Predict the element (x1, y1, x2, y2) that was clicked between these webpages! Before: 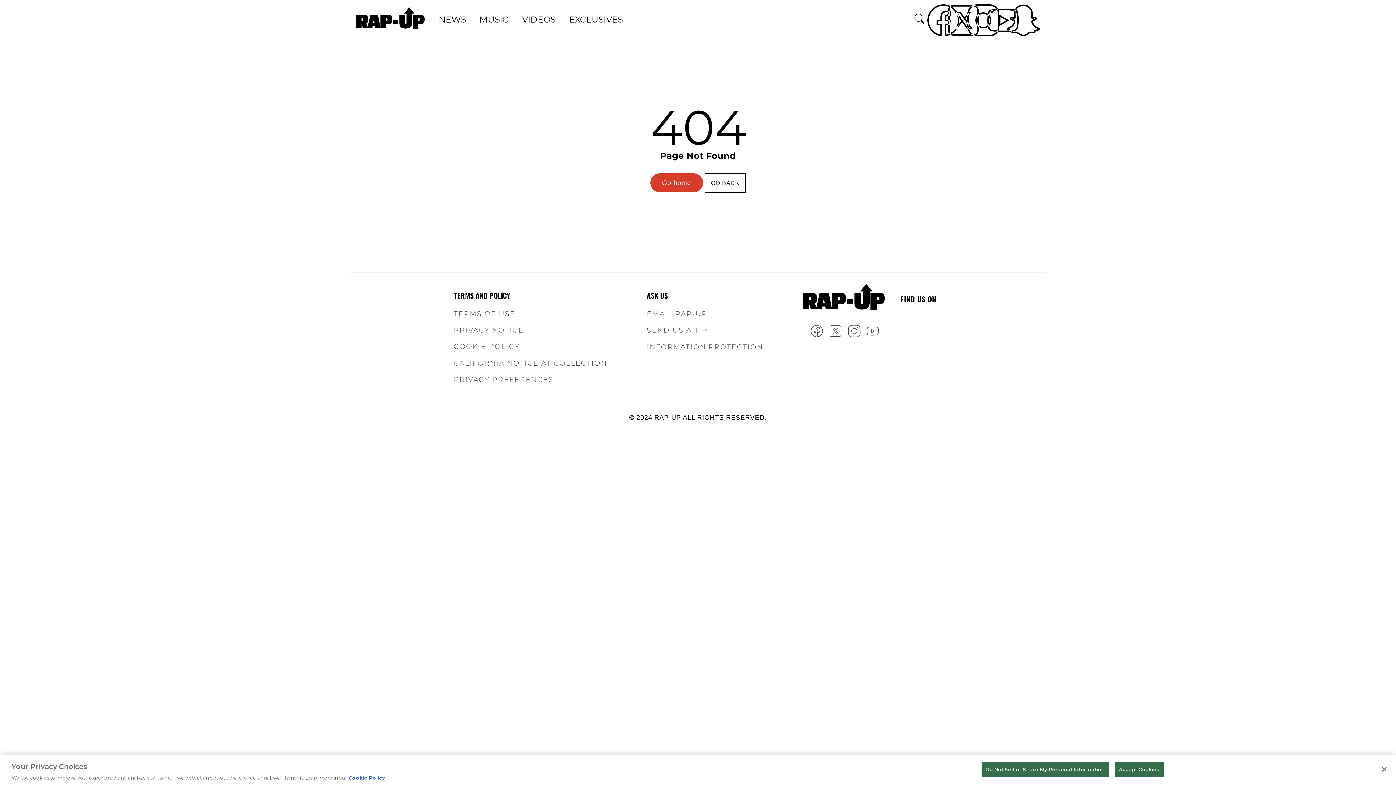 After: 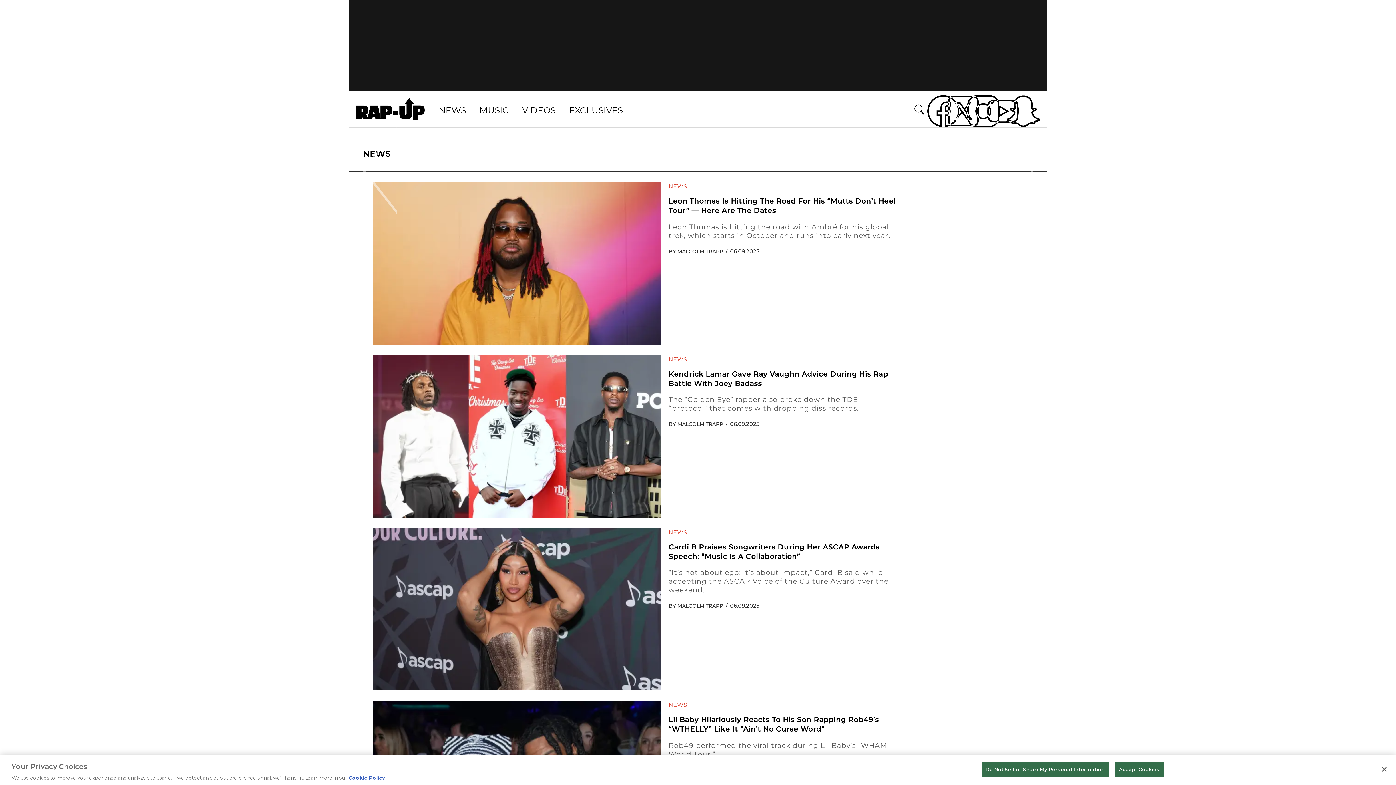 Action: label: Go home bbox: (650, 173, 703, 192)